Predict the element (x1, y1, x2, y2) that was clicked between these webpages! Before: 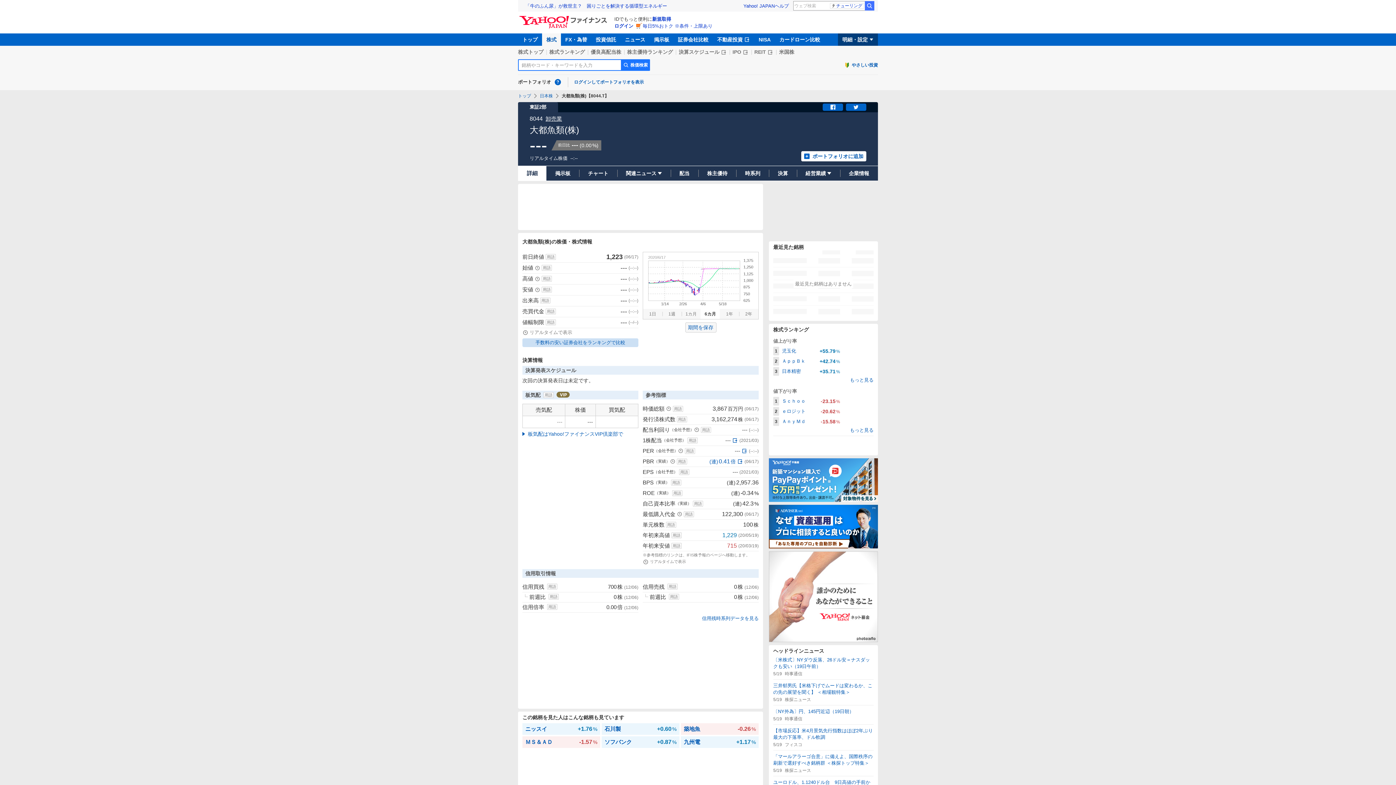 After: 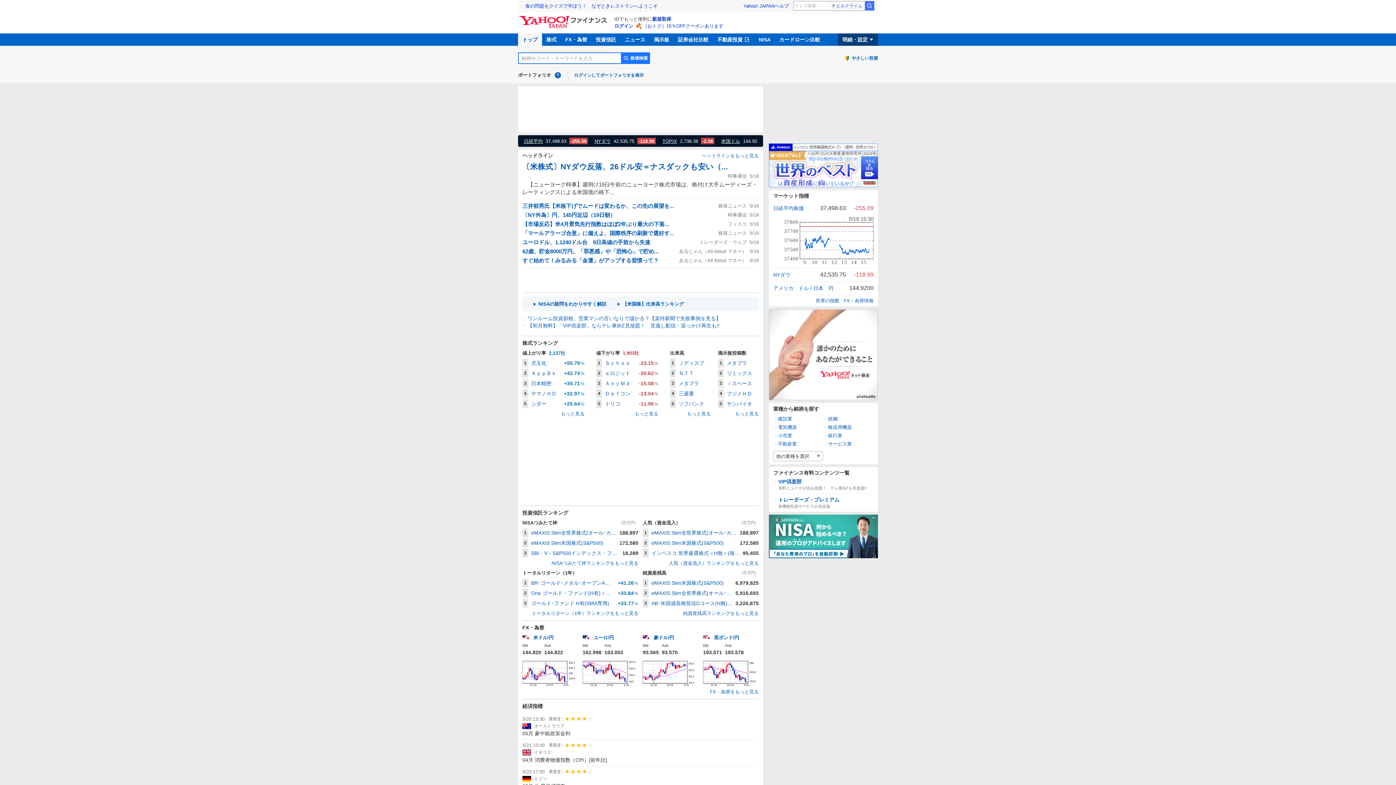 Action: label: トップ bbox: (518, 93, 531, 98)